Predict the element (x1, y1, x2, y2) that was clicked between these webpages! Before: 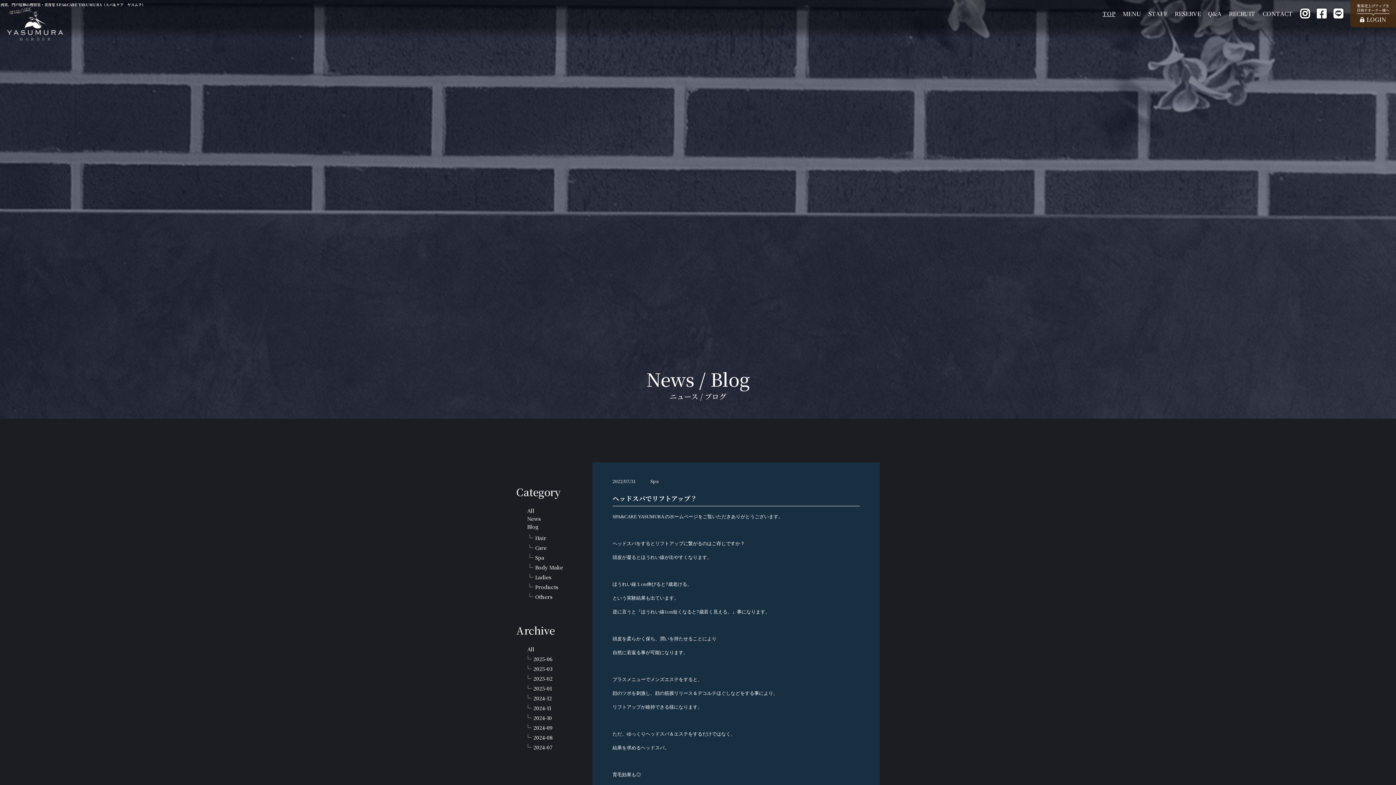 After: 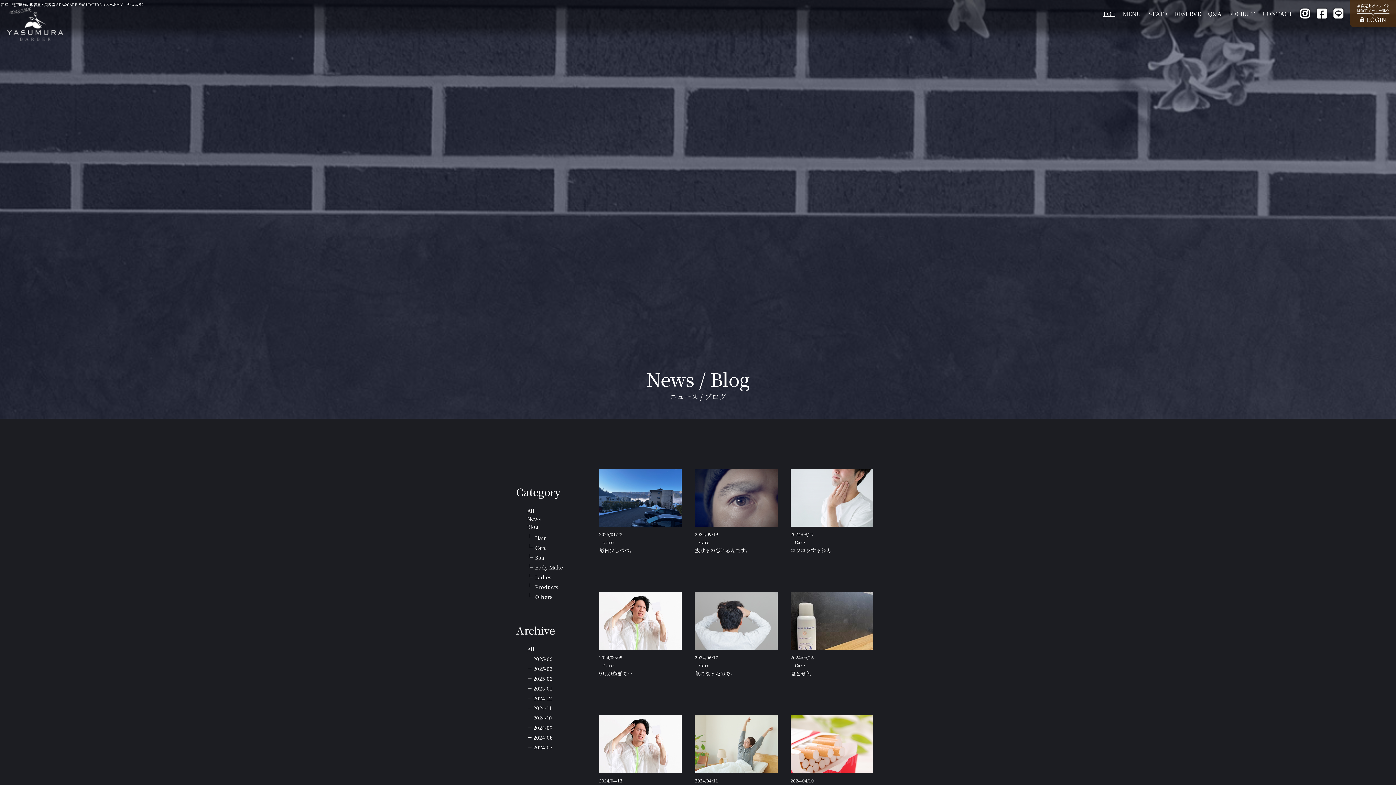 Action: label: Care bbox: (529, 544, 546, 551)